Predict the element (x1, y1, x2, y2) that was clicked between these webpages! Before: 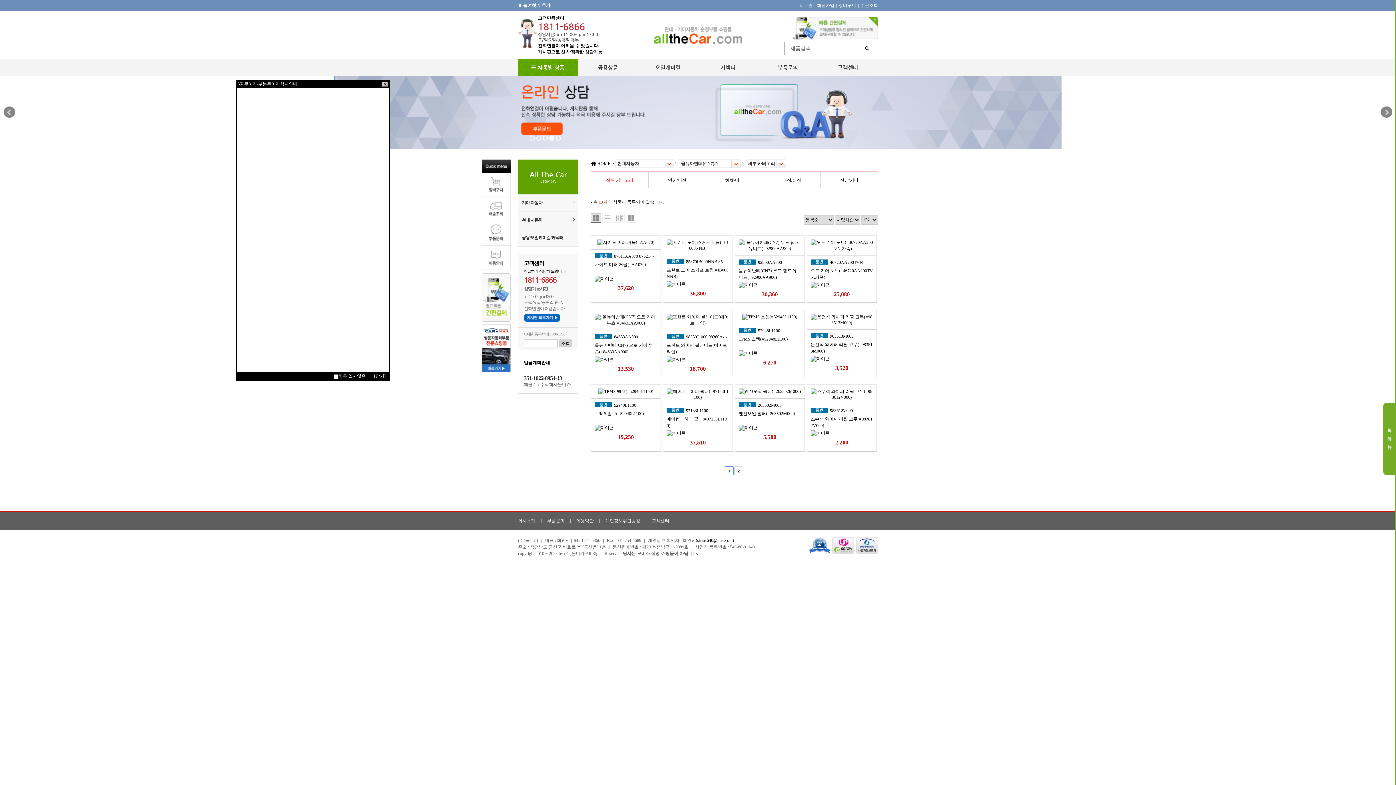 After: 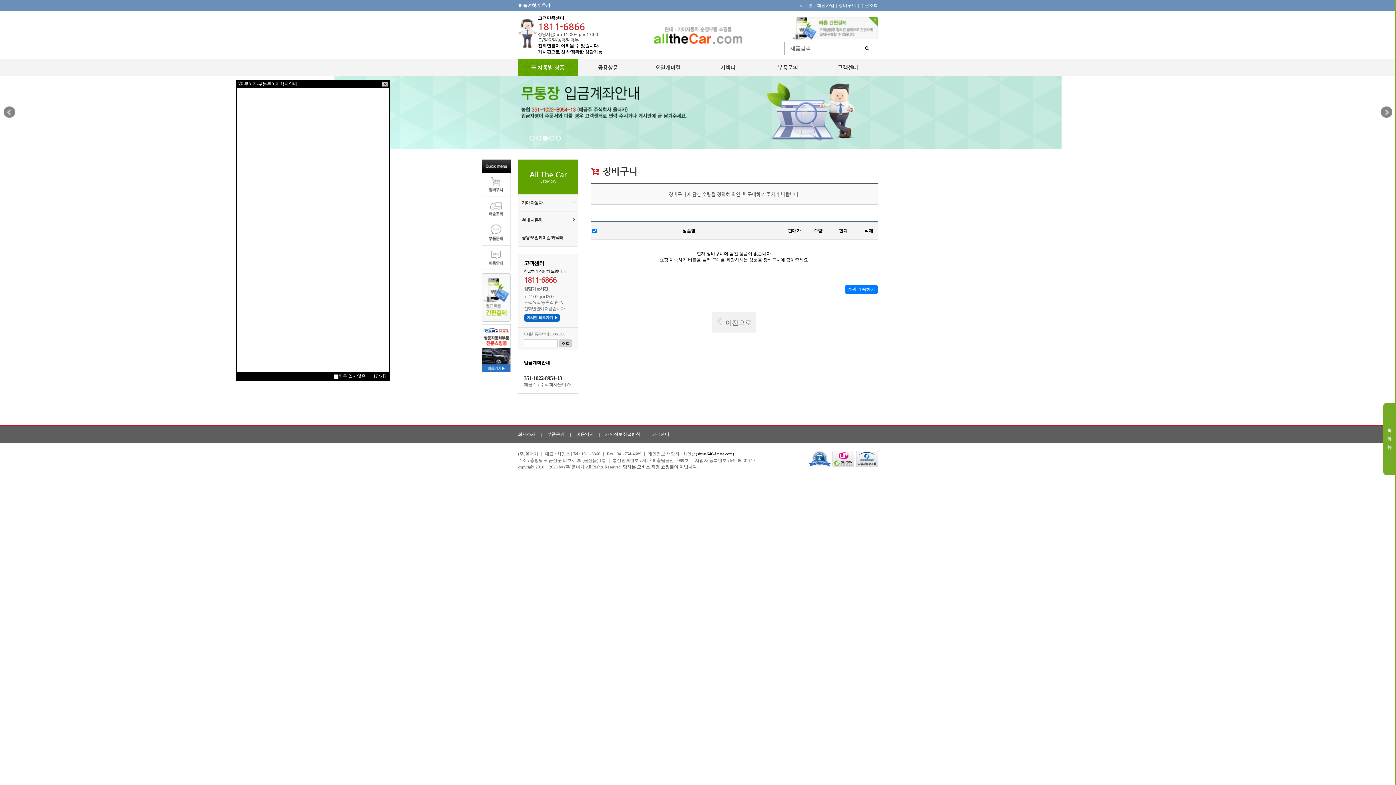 Action: bbox: (838, 2, 856, 8) label: 장바구니